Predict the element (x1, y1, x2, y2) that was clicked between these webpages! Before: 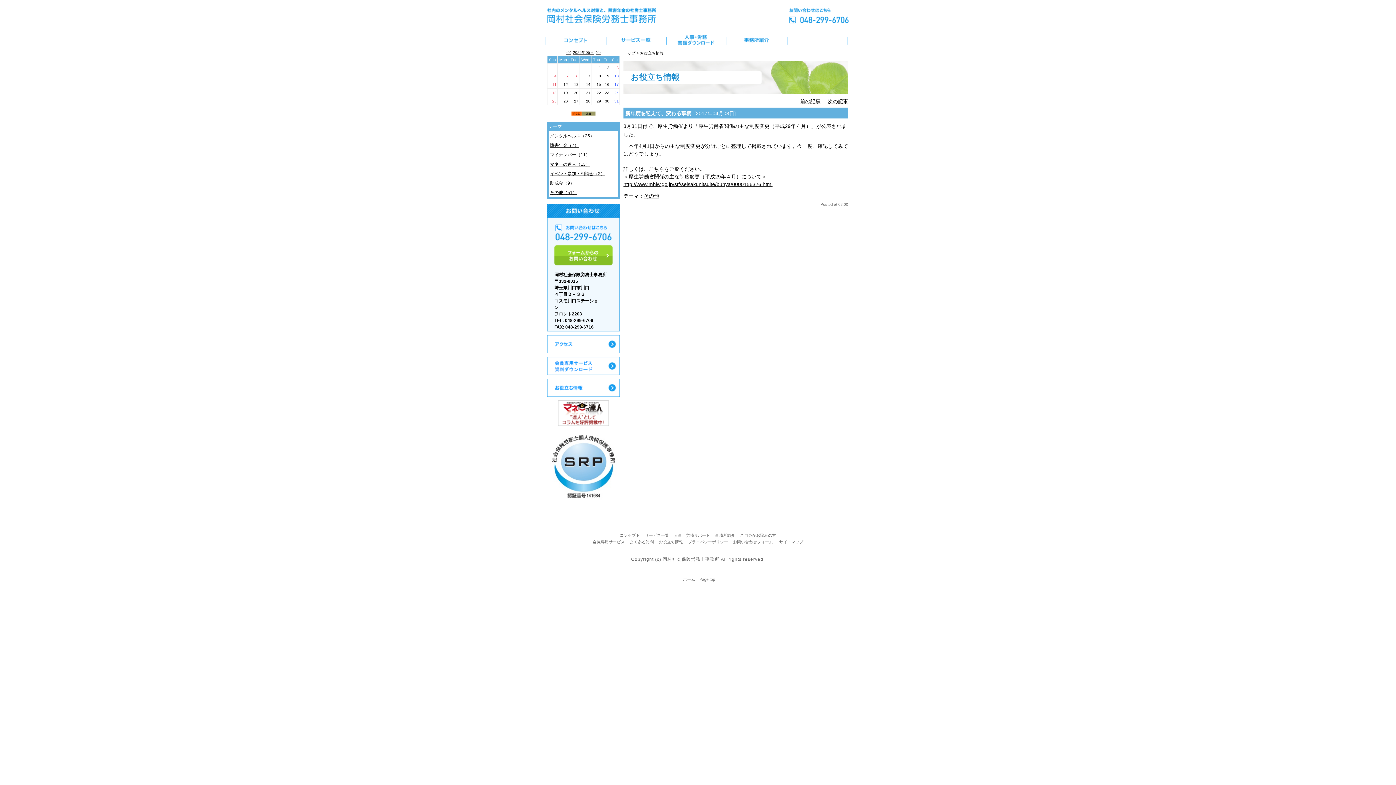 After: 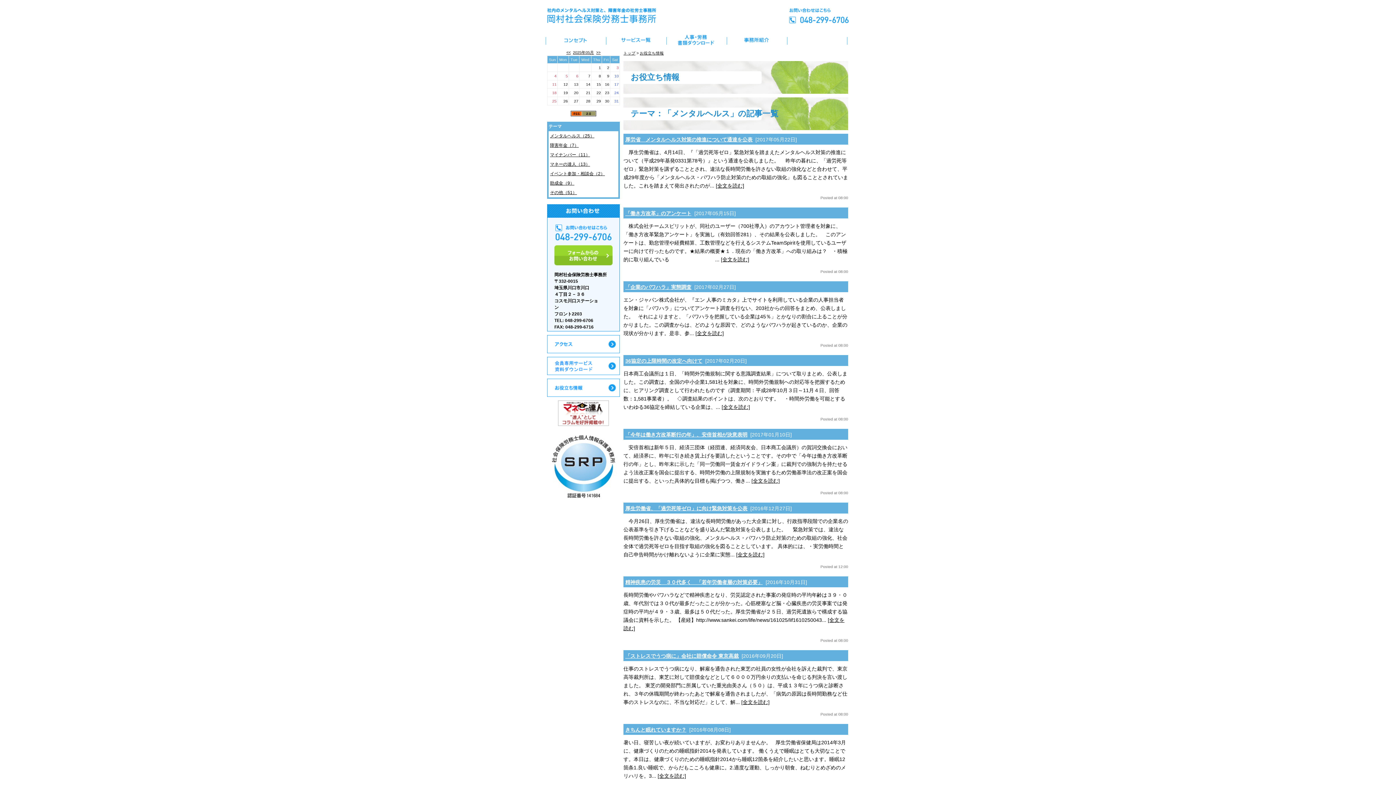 Action: bbox: (550, 133, 594, 138) label: メンタルヘルス（25）